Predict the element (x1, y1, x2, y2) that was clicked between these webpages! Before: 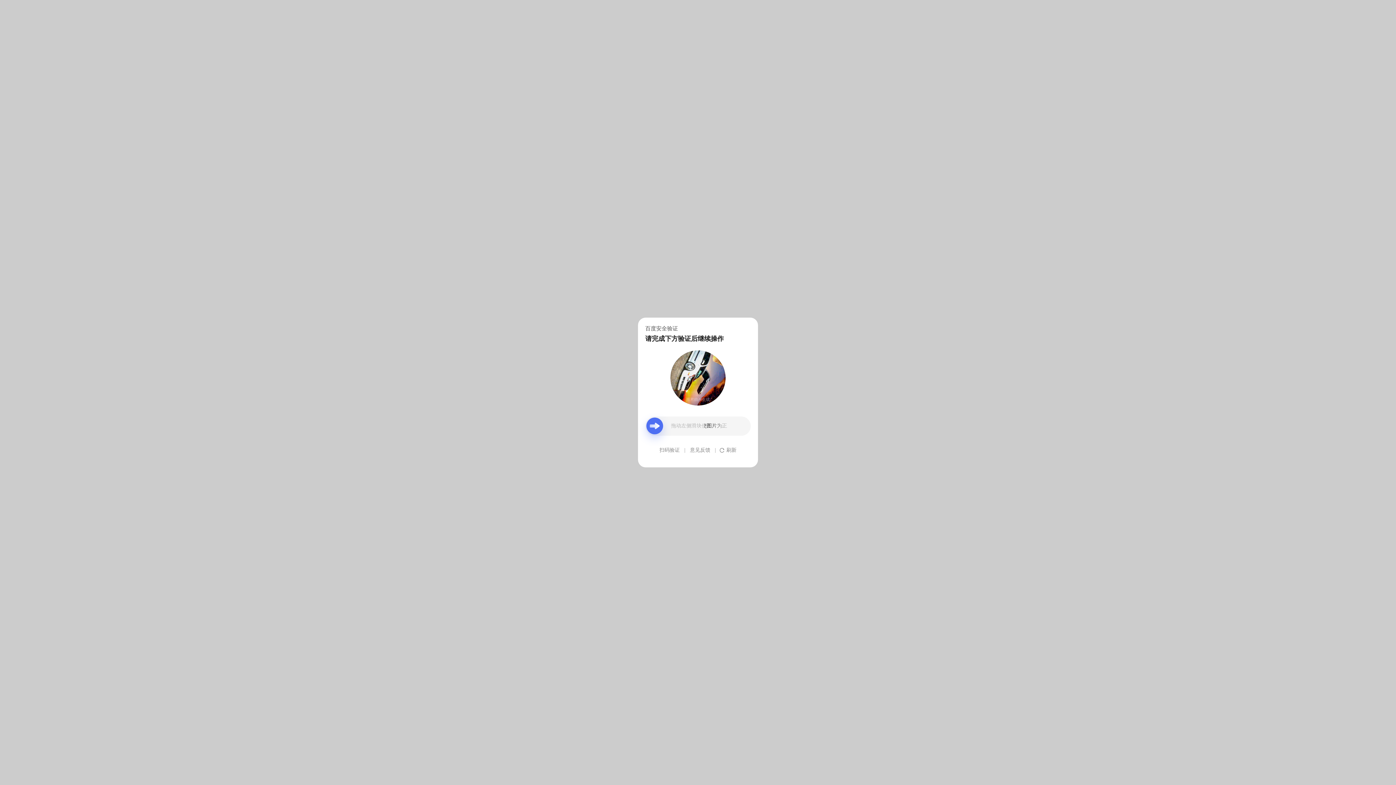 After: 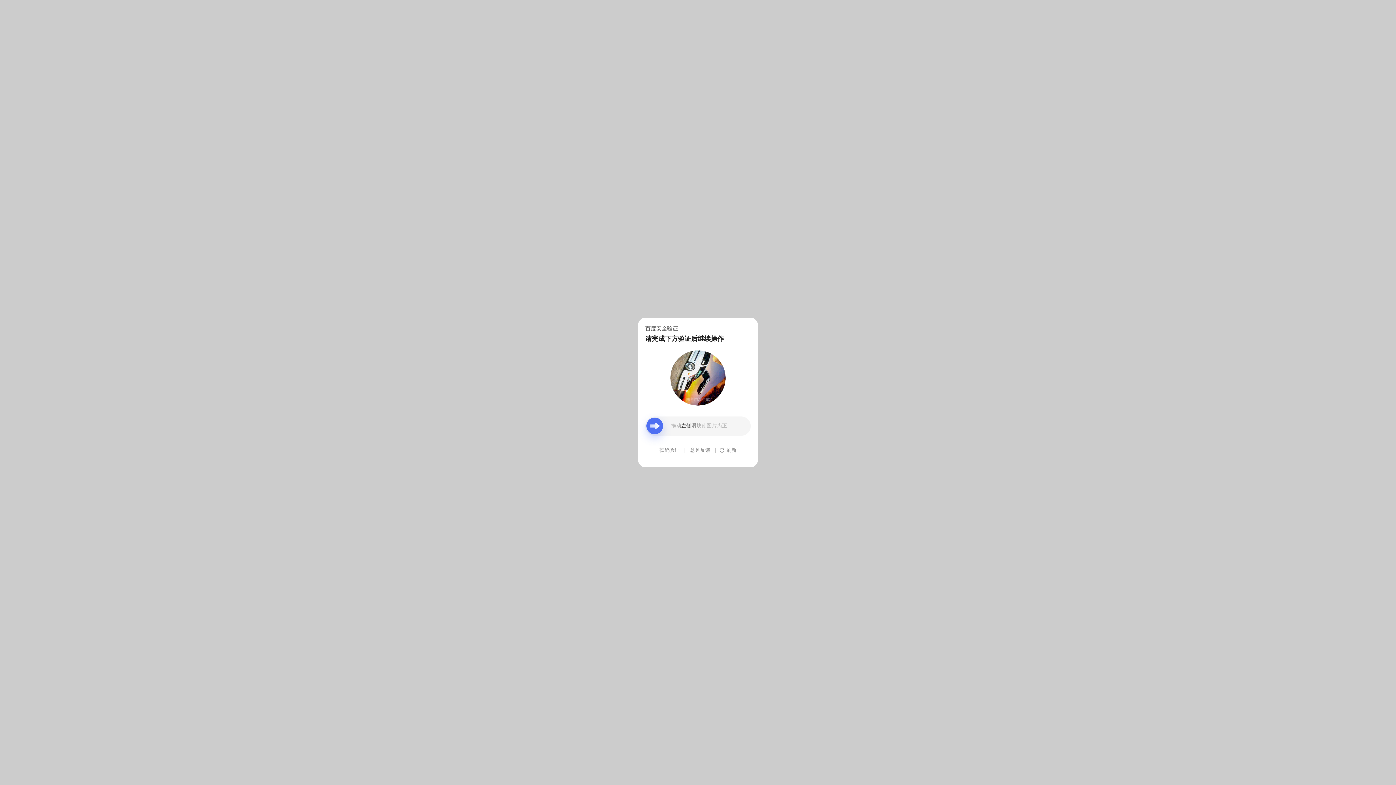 Action: bbox: (690, 439, 710, 461) label: 意见反馈